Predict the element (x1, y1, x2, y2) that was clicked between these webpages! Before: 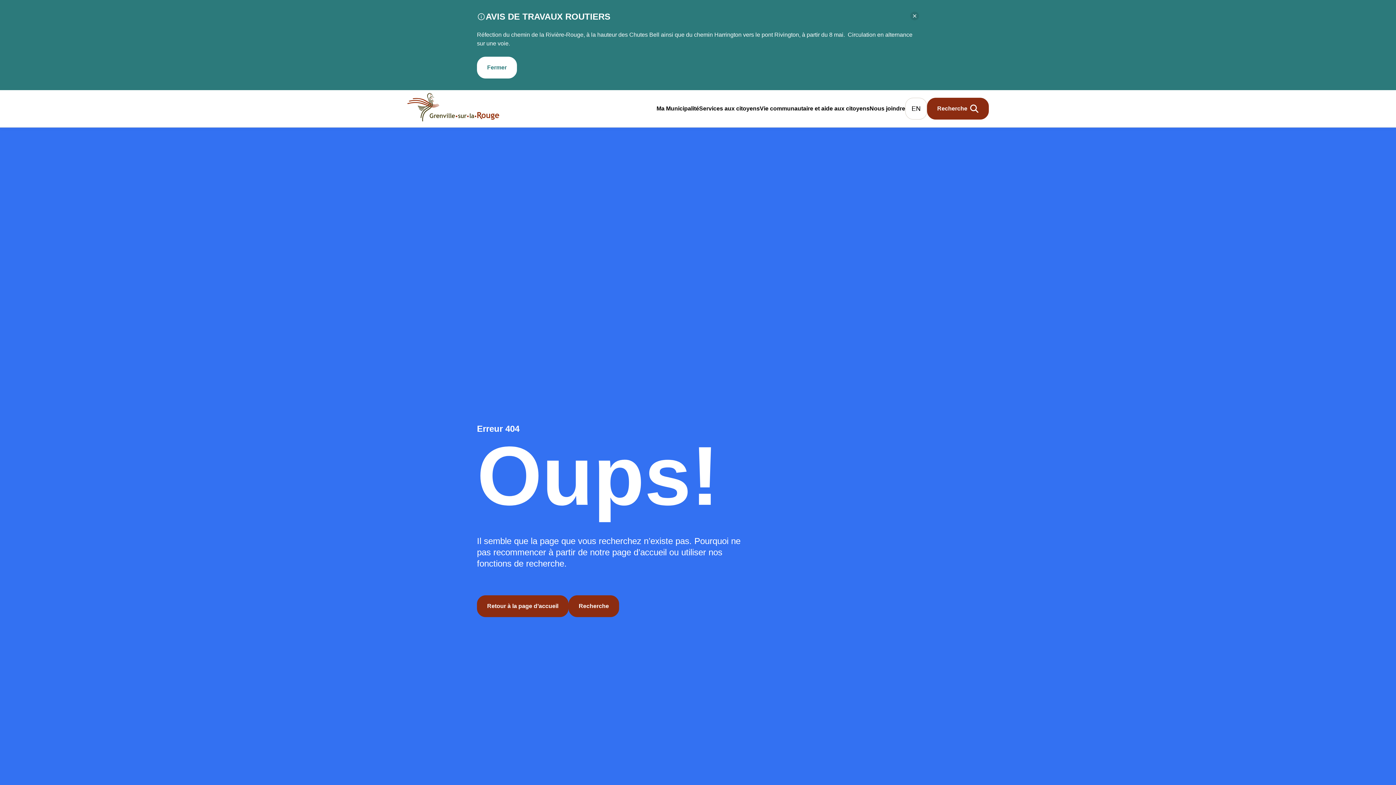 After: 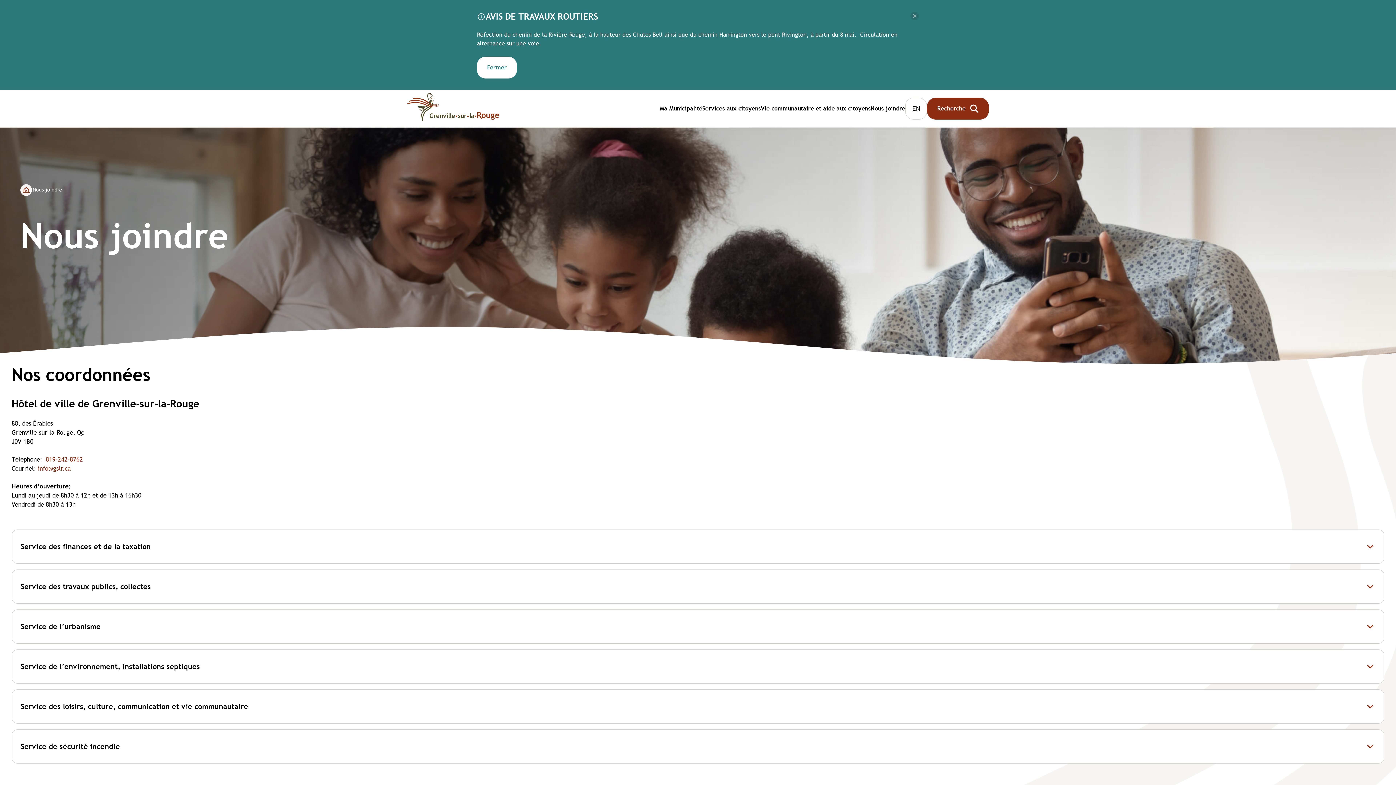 Action: label: Nous joindre bbox: (869, 102, 905, 114)